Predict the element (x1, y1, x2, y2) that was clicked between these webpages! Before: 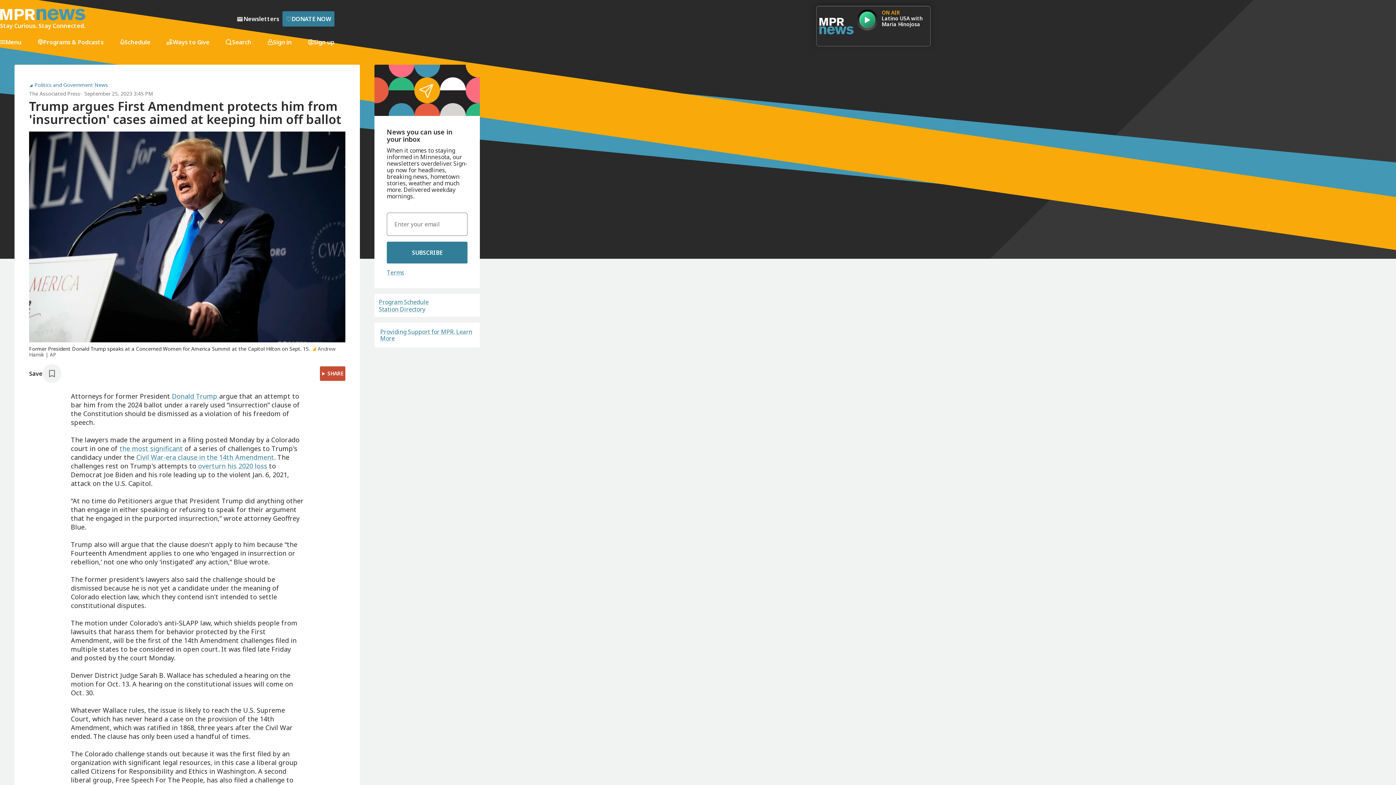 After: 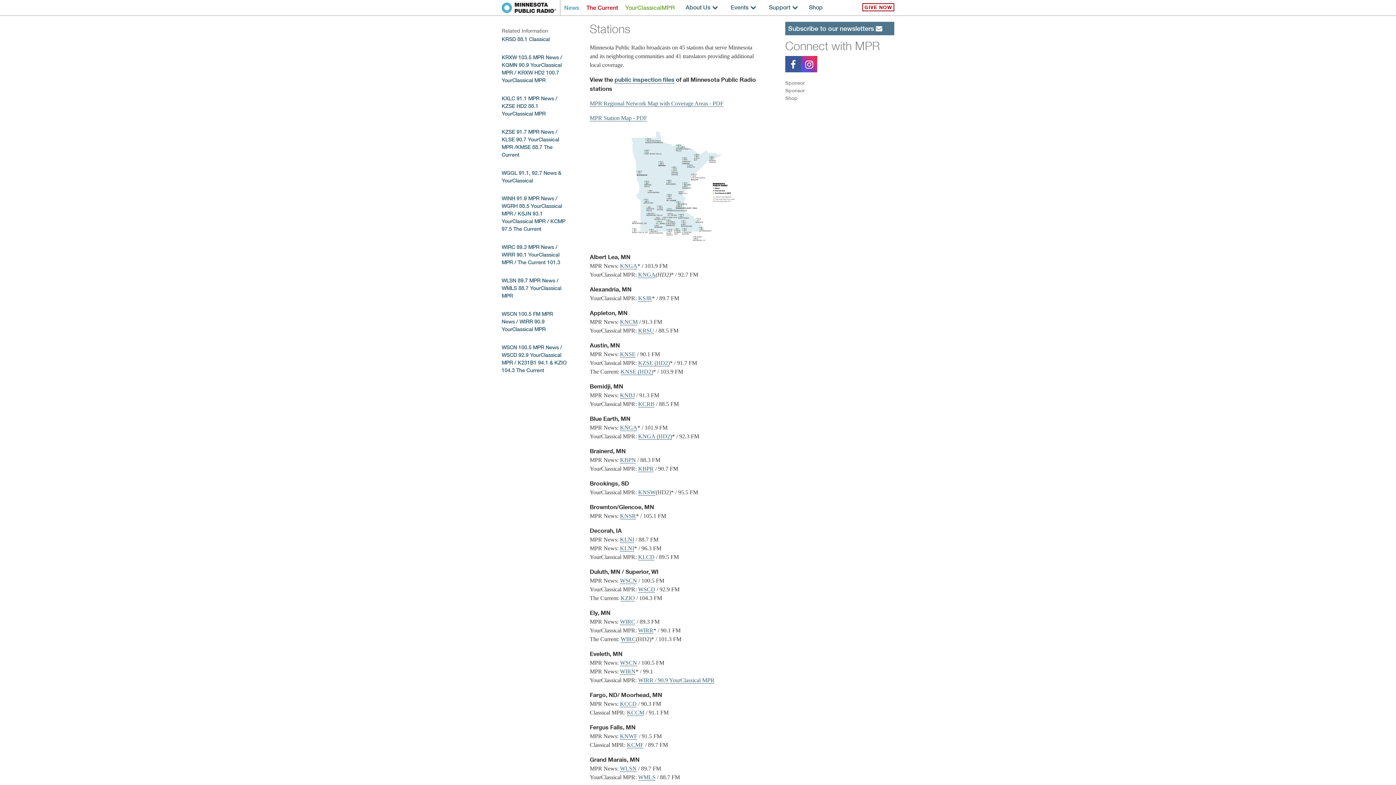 Action: label: Station Directory bbox: (378, 306, 425, 312)